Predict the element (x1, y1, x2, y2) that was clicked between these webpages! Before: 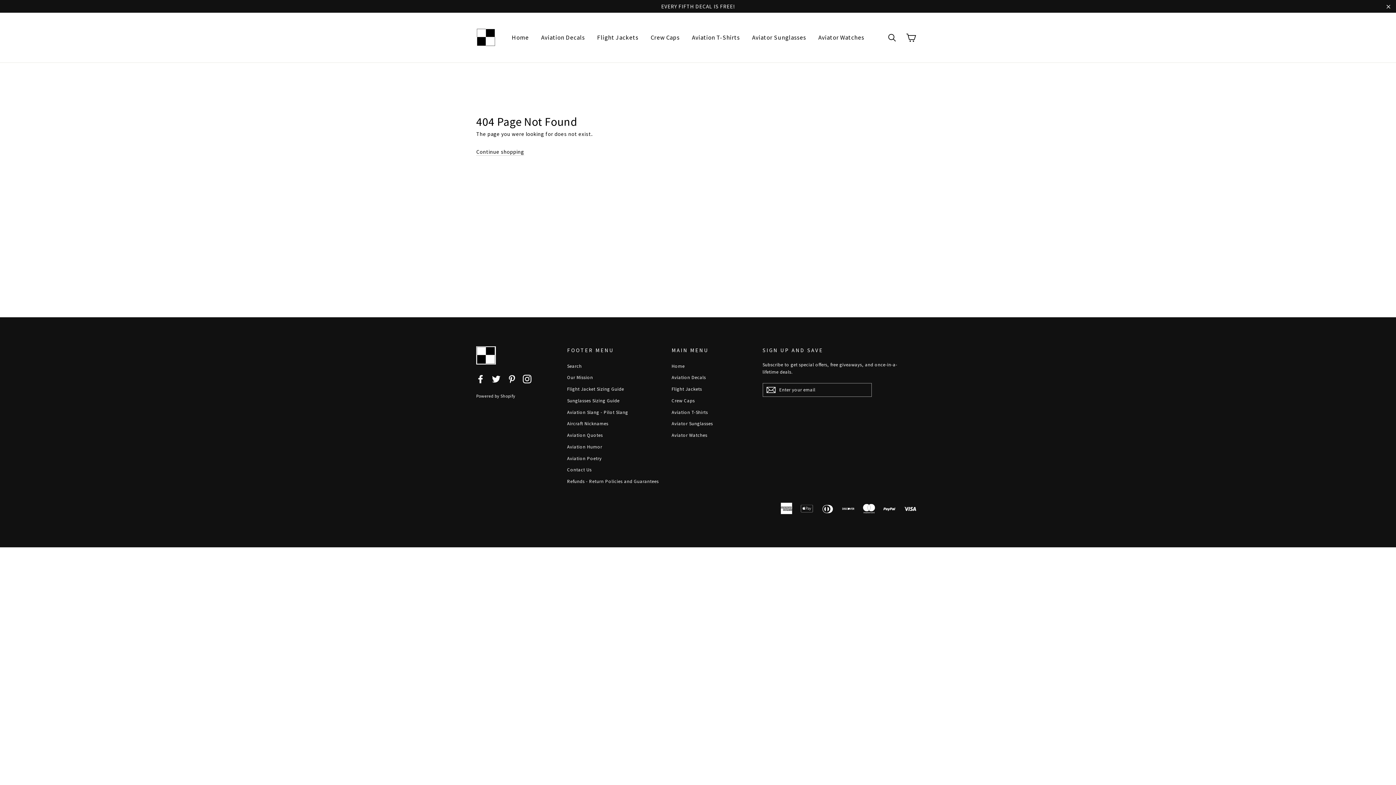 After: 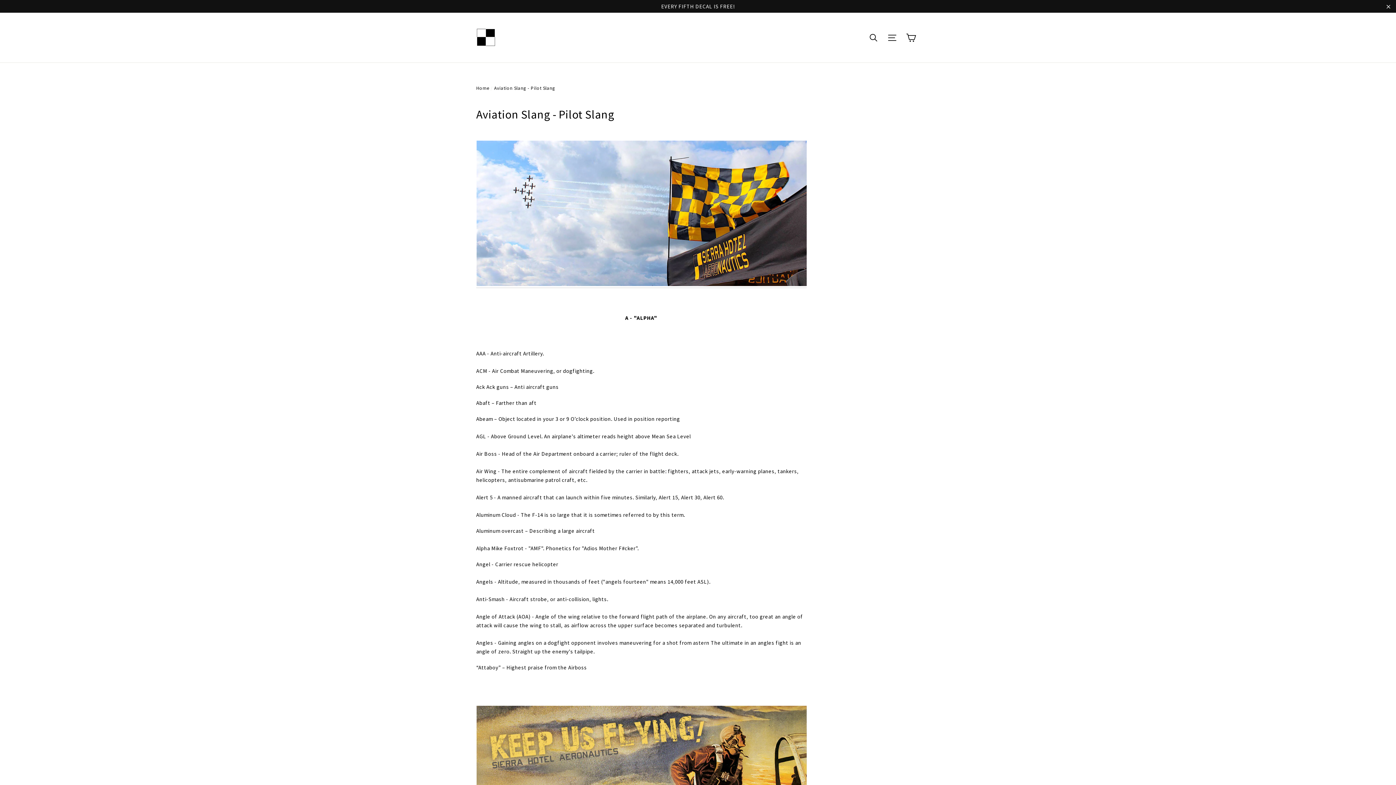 Action: bbox: (567, 404, 660, 414) label: Aviation Slang - Pilot Slang